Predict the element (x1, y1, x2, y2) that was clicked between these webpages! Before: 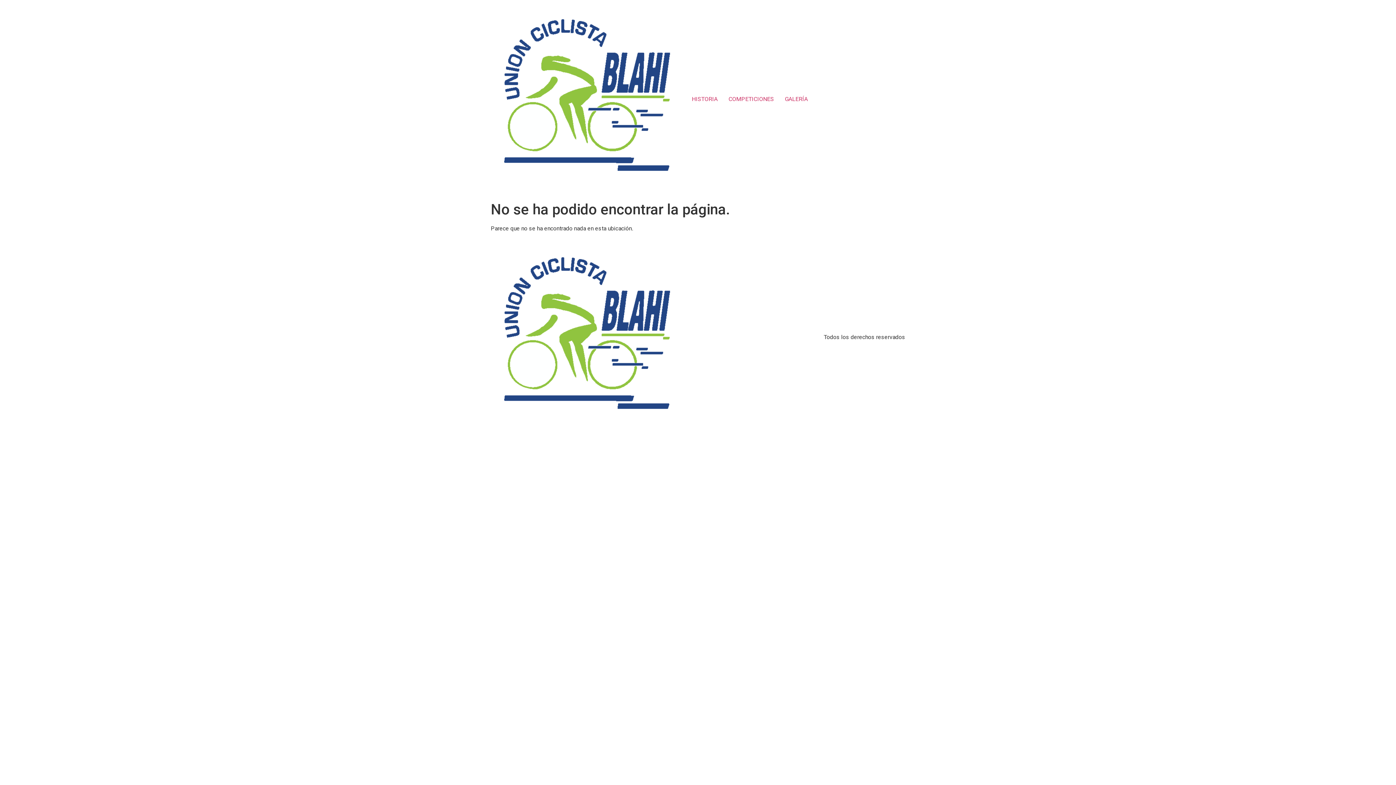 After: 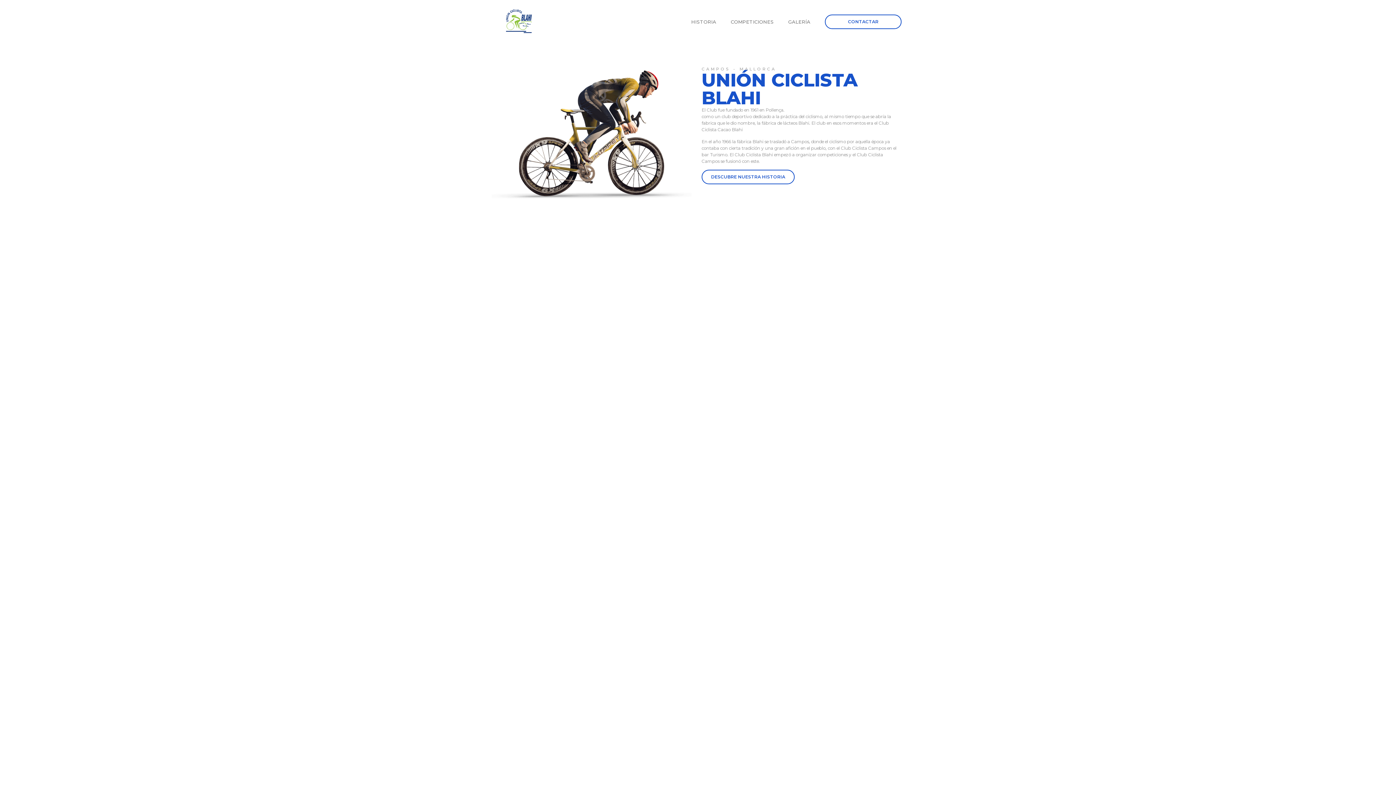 Action: bbox: (490, 5, 686, 192)